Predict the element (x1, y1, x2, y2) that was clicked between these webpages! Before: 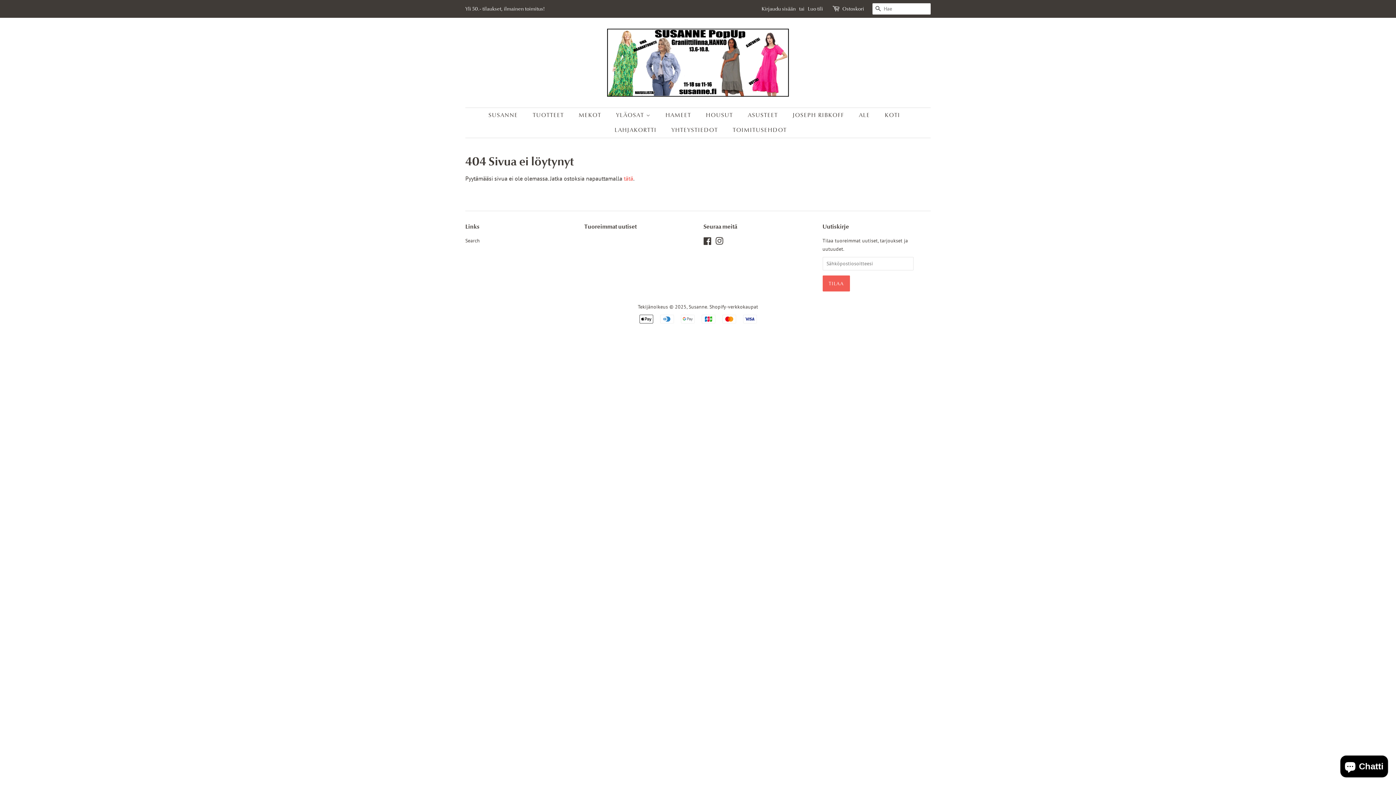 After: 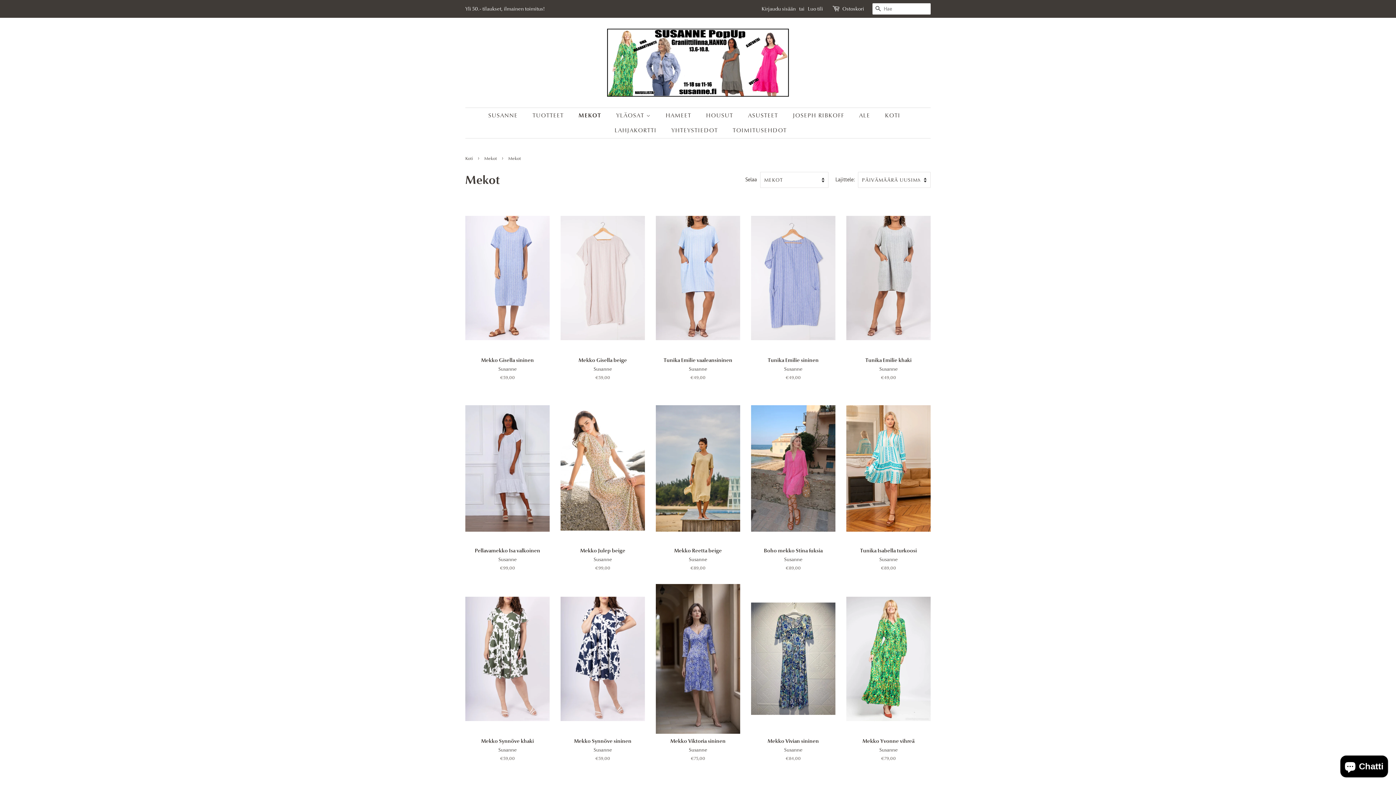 Action: label: MEKOT bbox: (573, 108, 608, 122)